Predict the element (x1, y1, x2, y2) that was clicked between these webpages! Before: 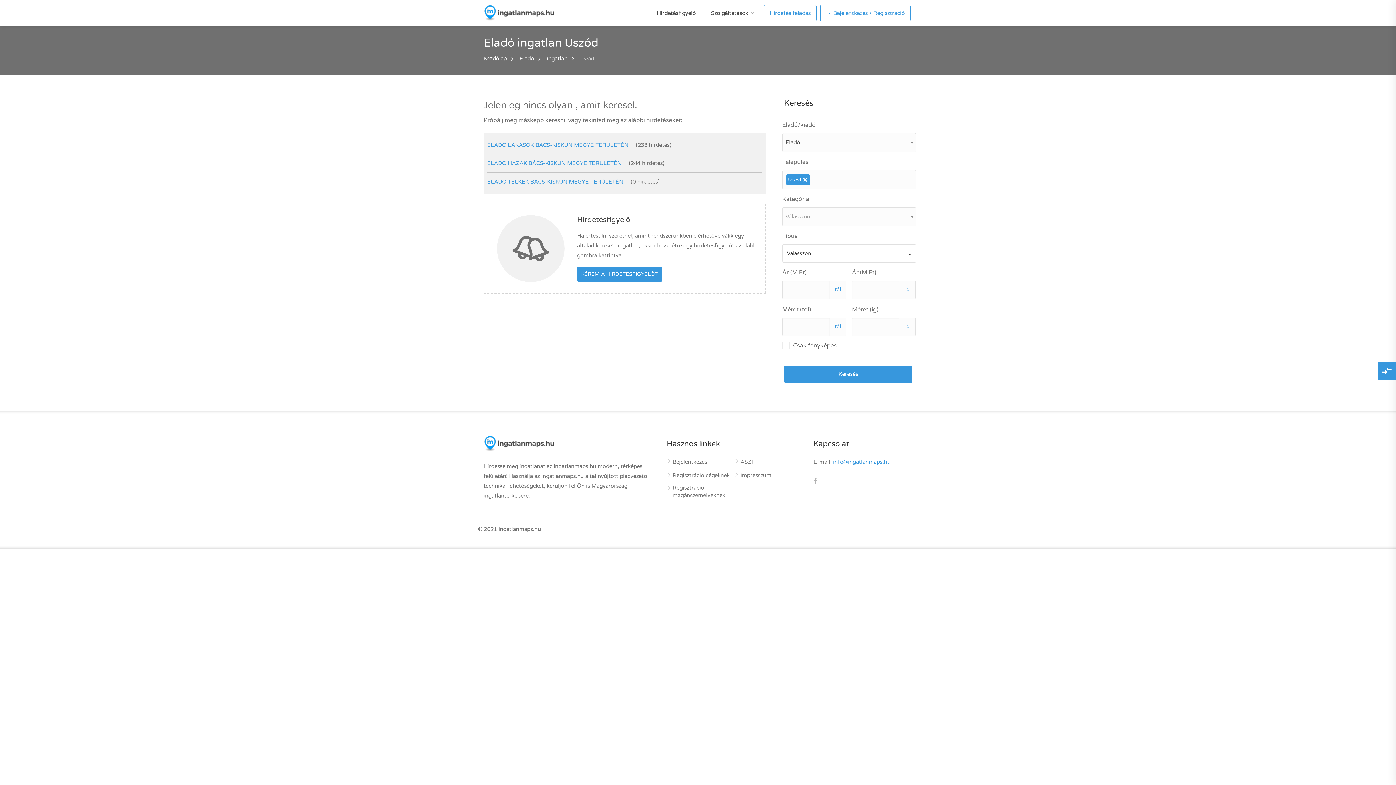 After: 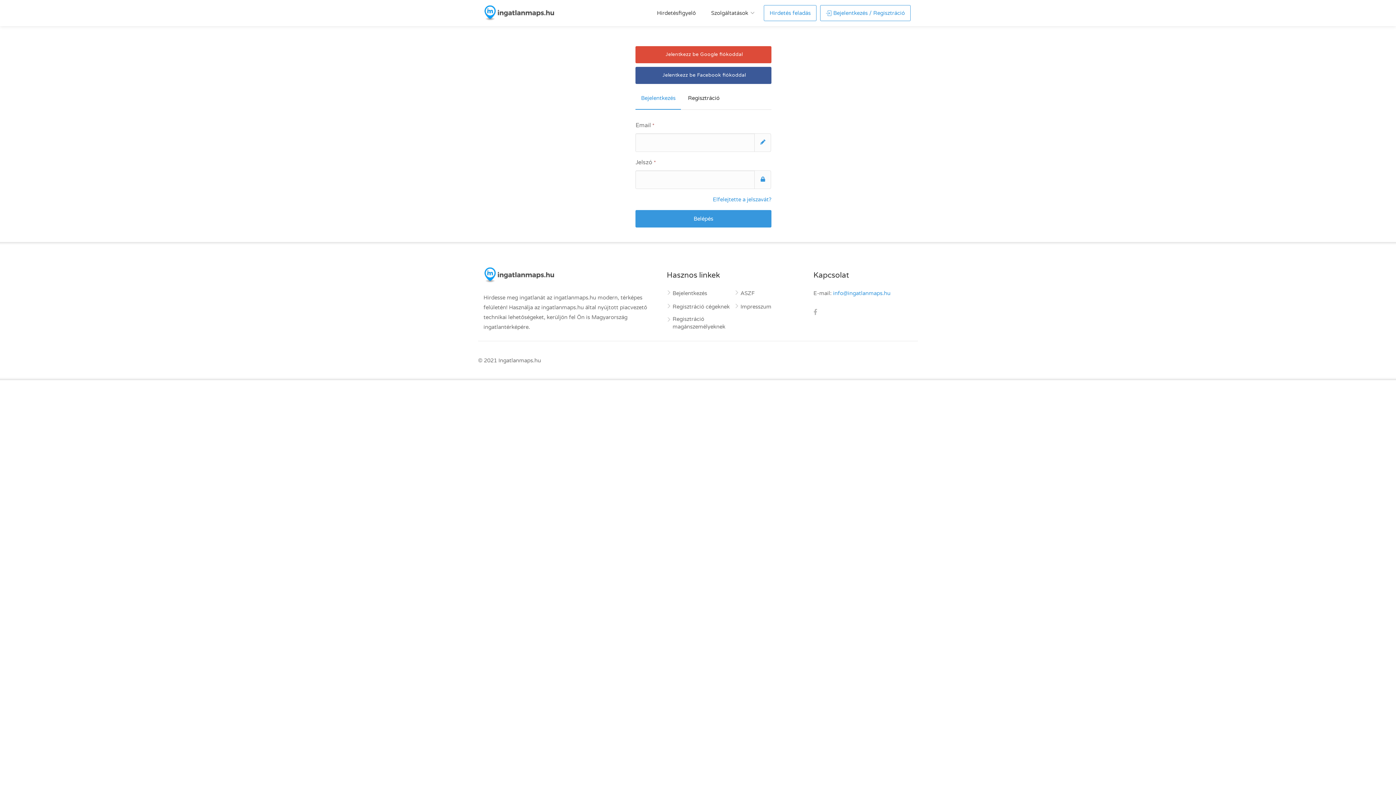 Action: label: Bejelentkezés / Regisztráció bbox: (820, 5, 910, 21)